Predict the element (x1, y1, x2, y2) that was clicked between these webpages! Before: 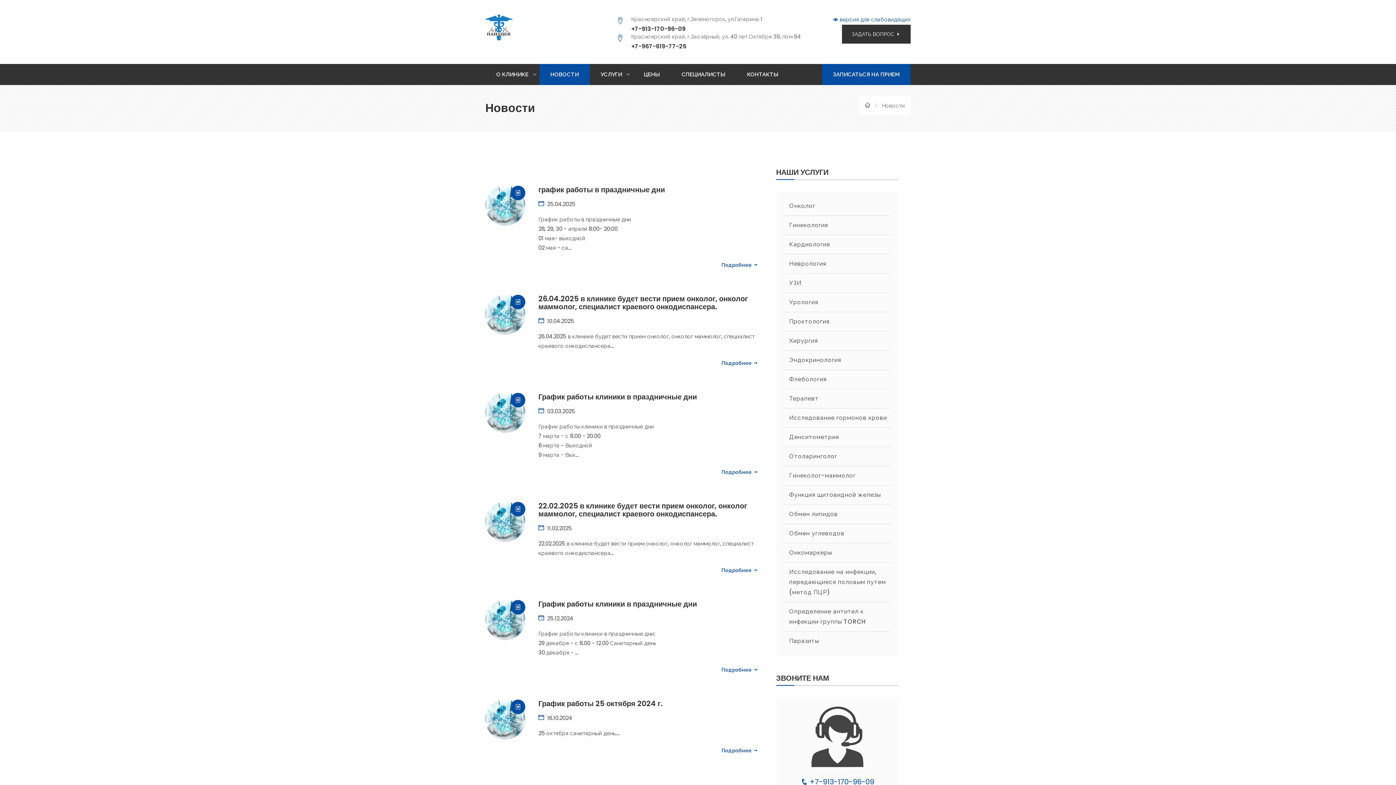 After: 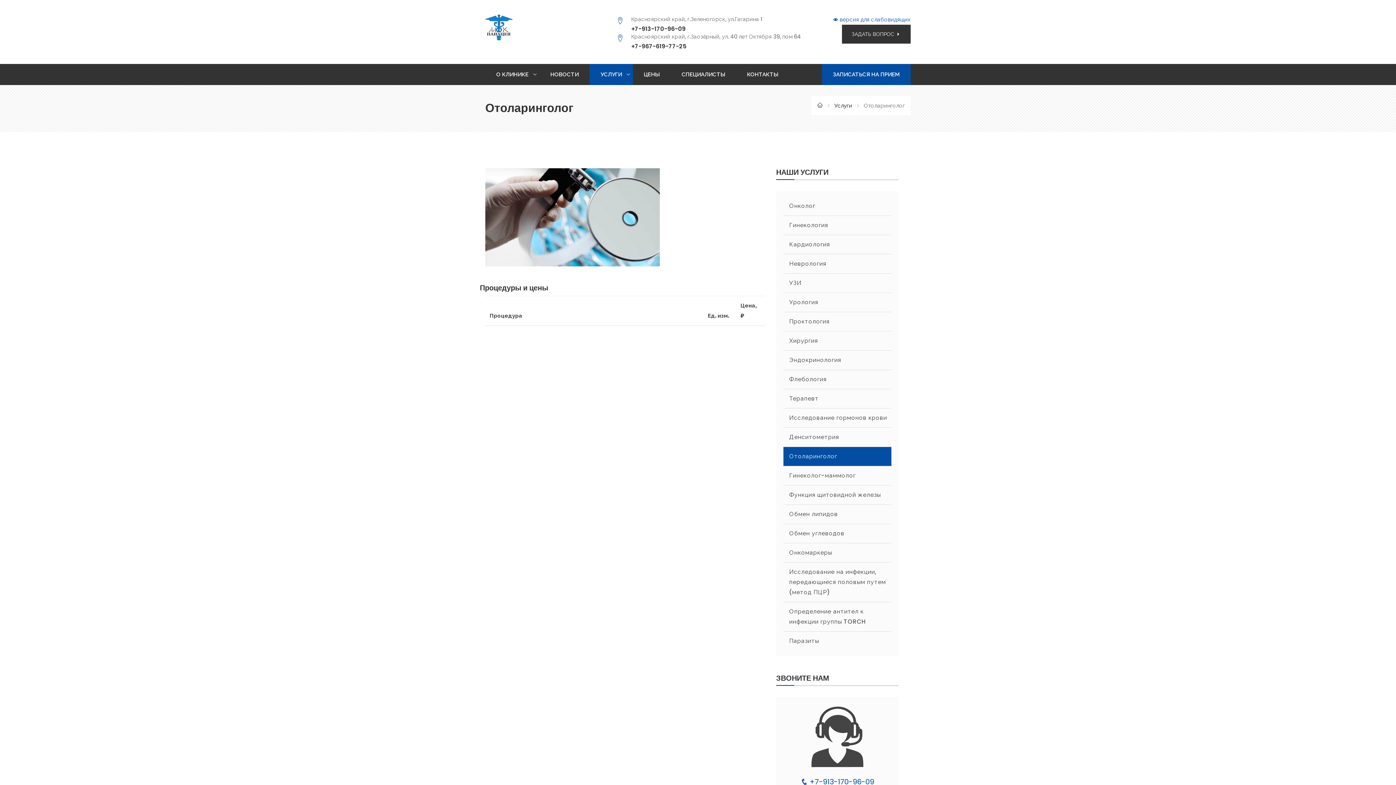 Action: label: Отоларинголог bbox: (789, 447, 837, 466)